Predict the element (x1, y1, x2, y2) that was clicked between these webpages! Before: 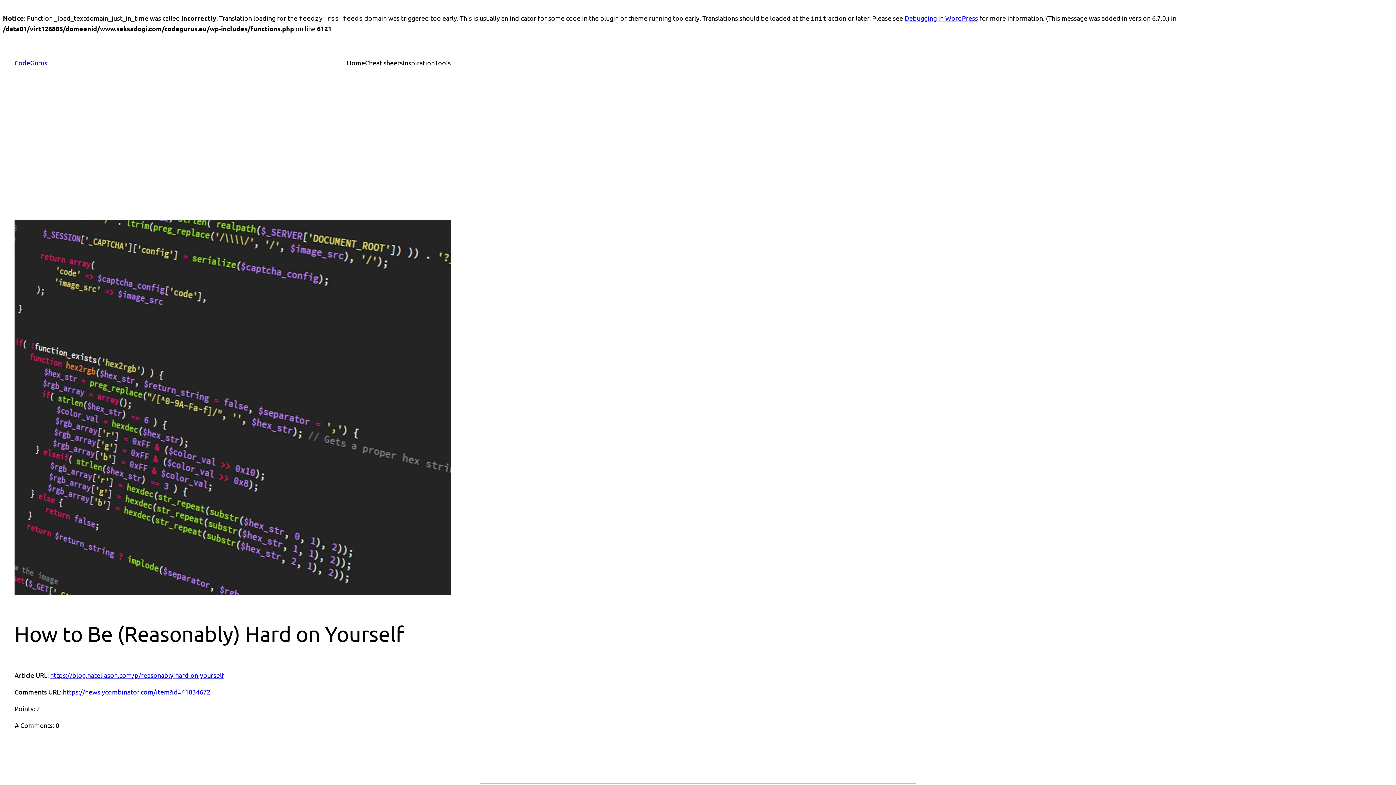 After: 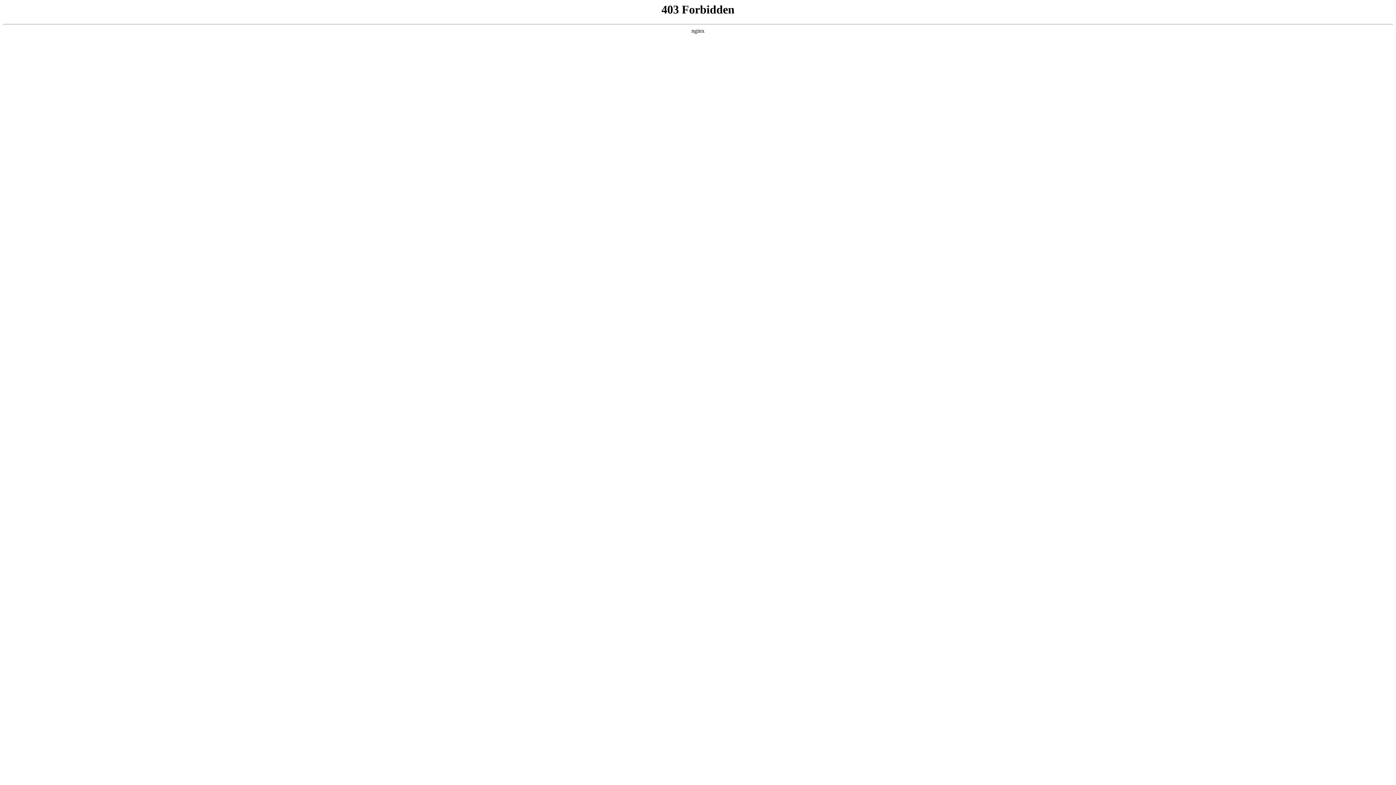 Action: label: Debugging in WordPress bbox: (904, 14, 978, 21)